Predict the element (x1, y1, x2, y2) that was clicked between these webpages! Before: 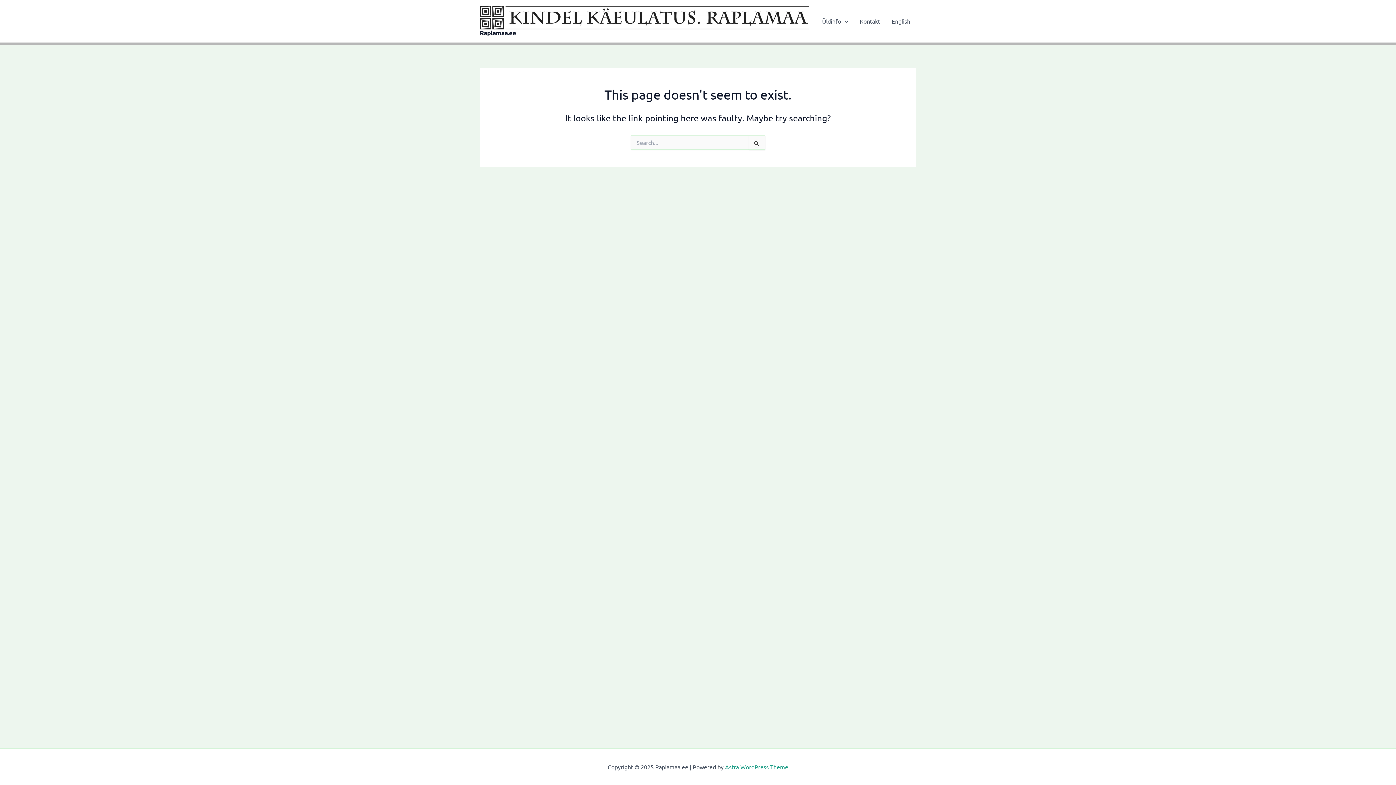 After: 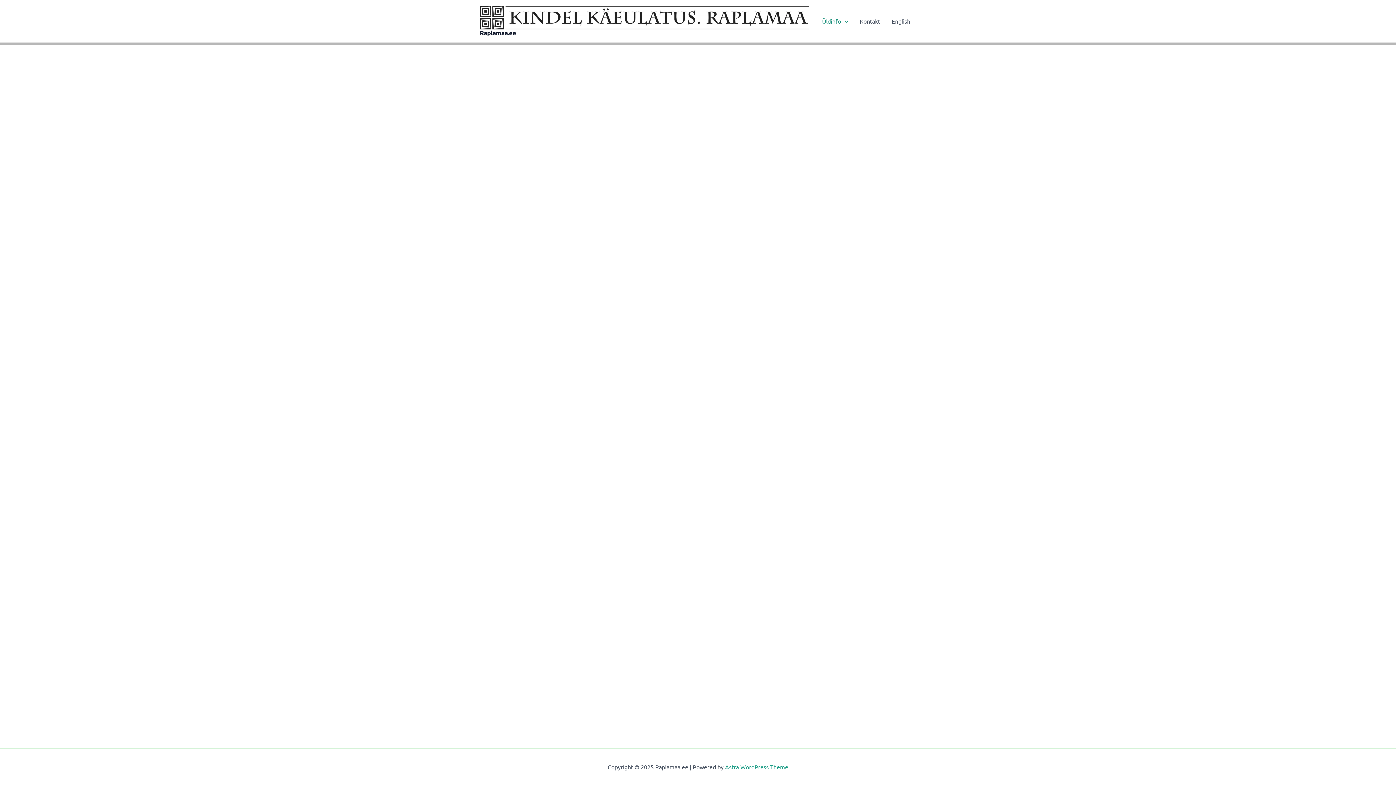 Action: bbox: (816, 4, 854, 38) label: Üldinfo